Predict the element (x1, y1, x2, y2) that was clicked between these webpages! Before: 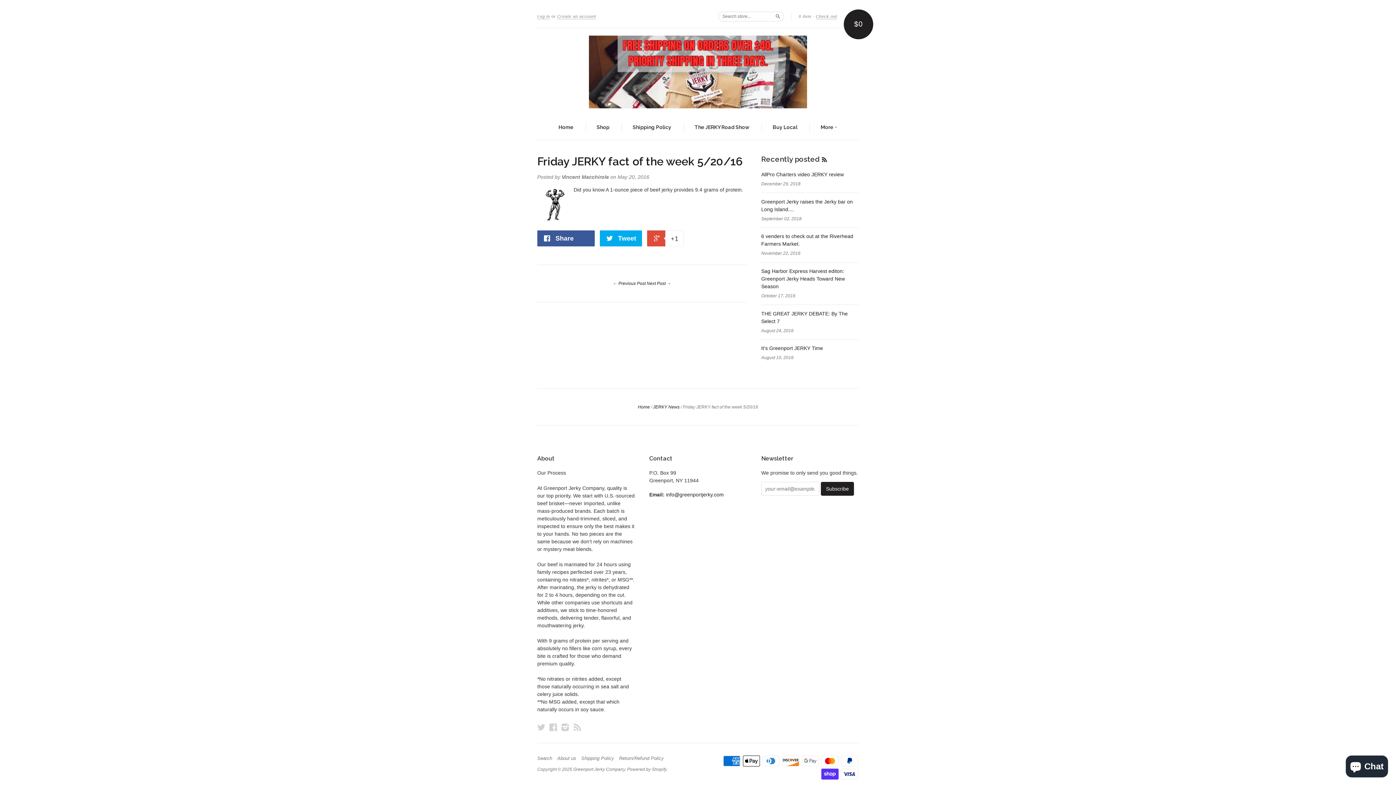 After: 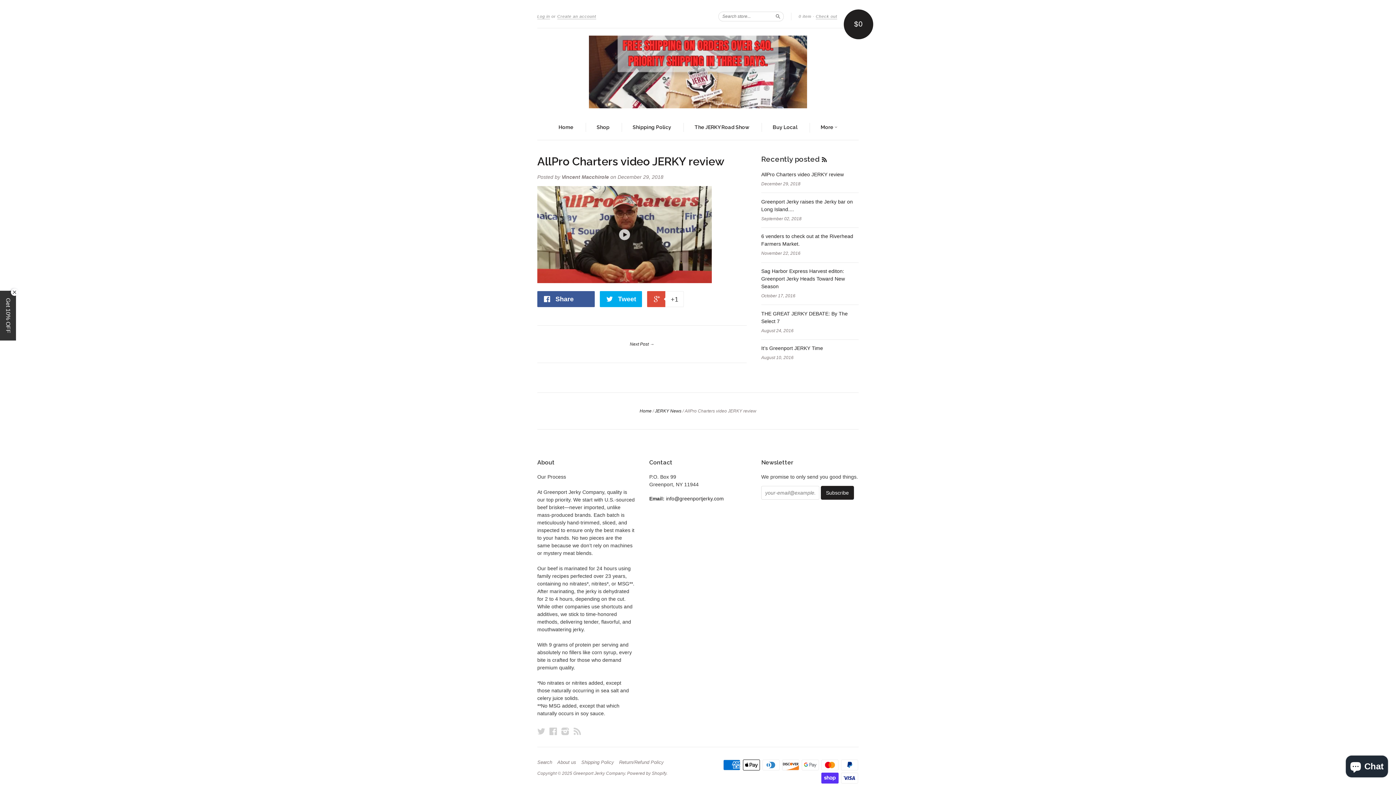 Action: label: AllPro Charters video JERKY review bbox: (761, 171, 843, 177)